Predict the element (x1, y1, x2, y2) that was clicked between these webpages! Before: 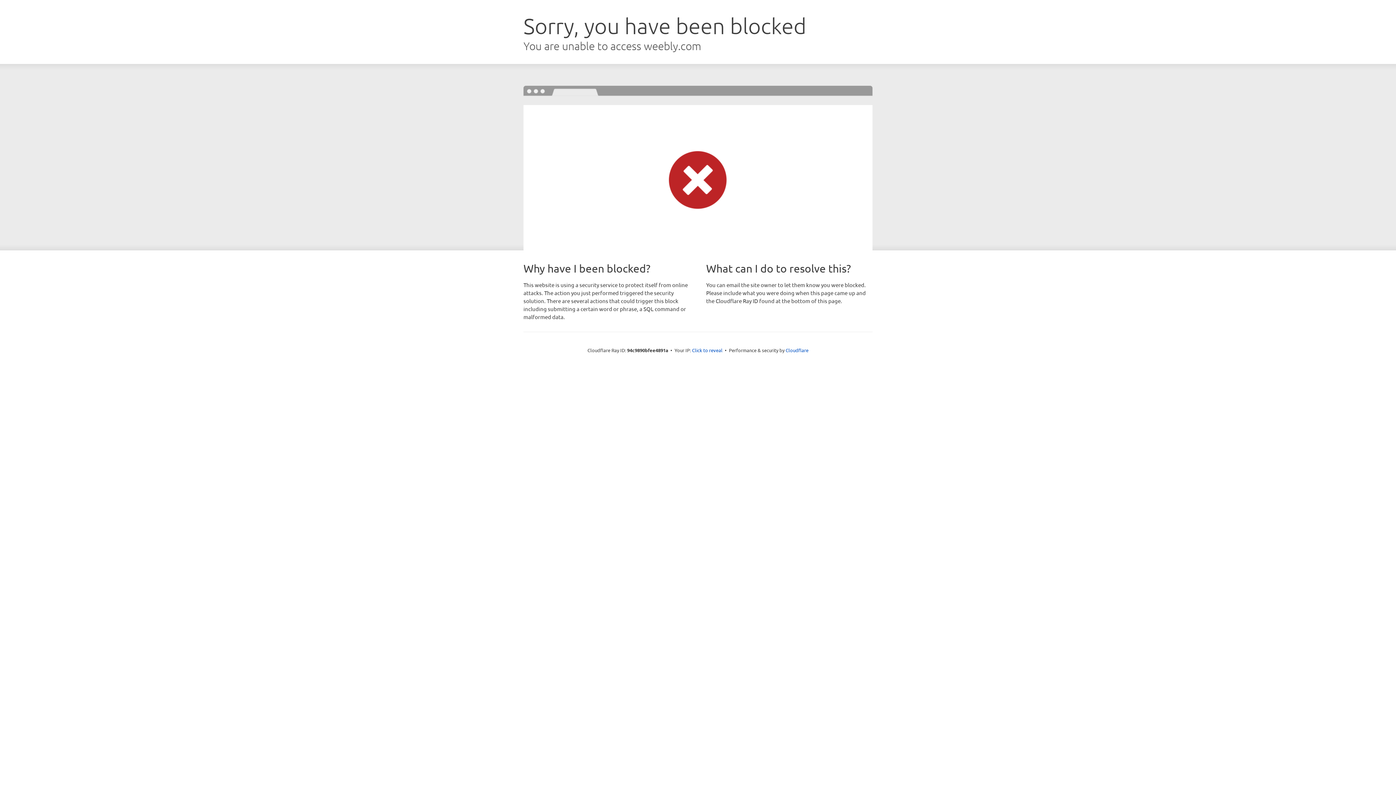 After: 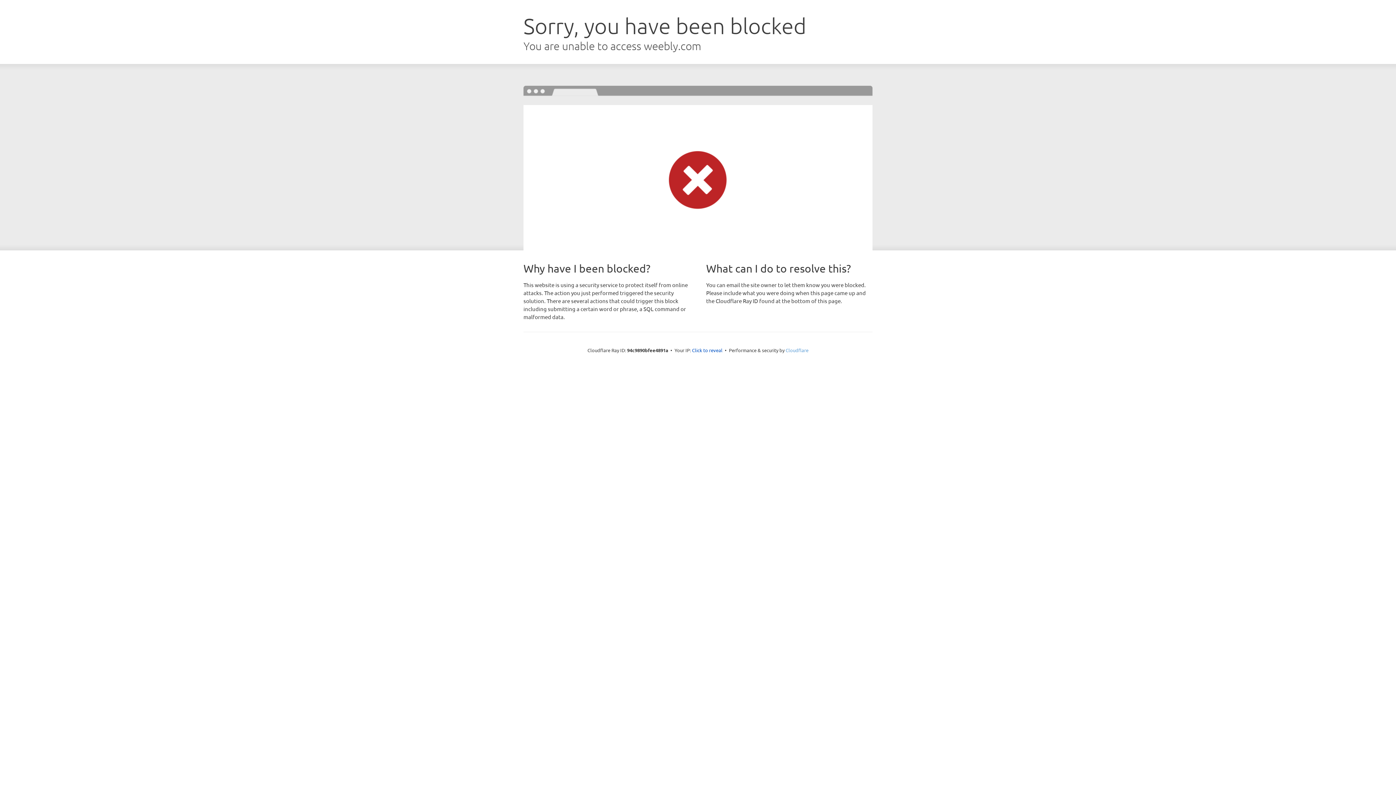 Action: bbox: (785, 347, 808, 353) label: Cloudflare